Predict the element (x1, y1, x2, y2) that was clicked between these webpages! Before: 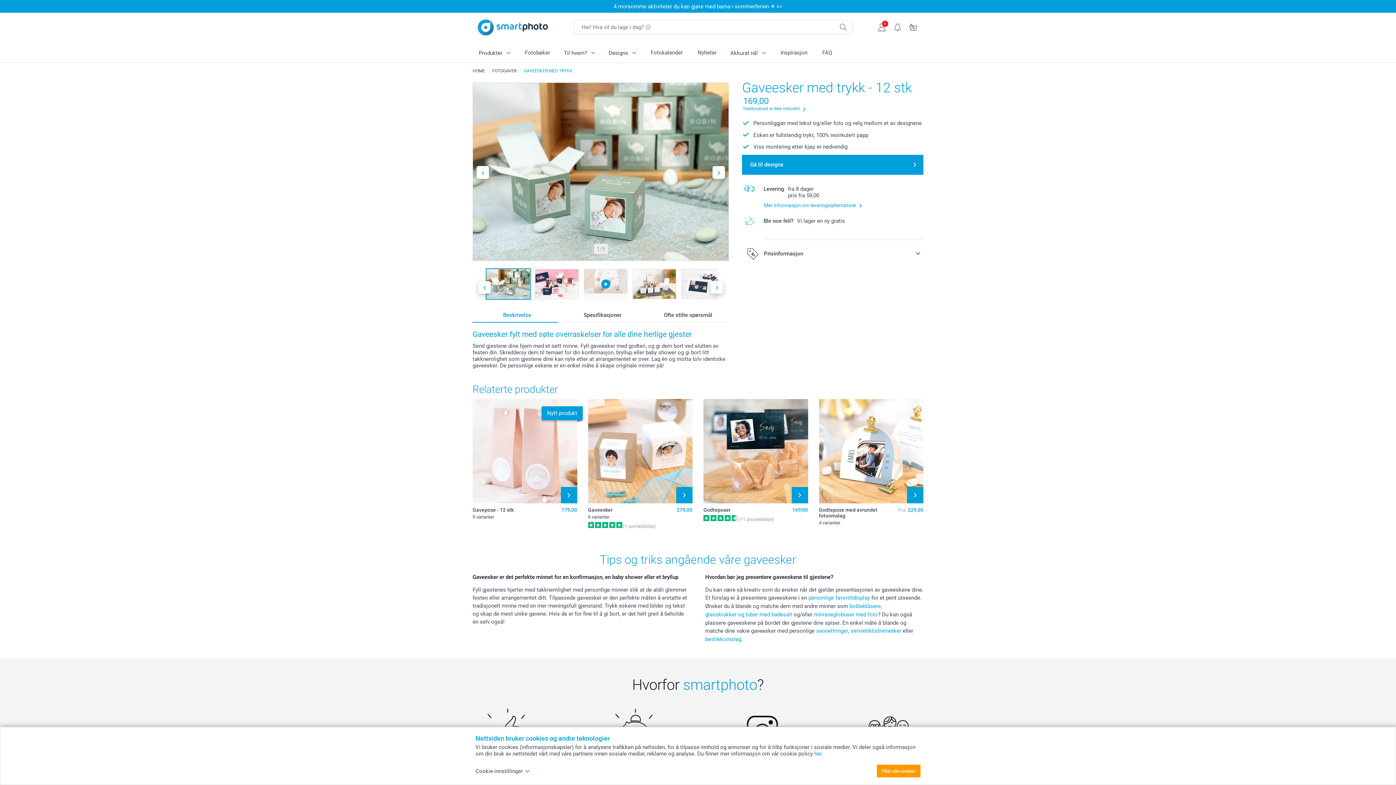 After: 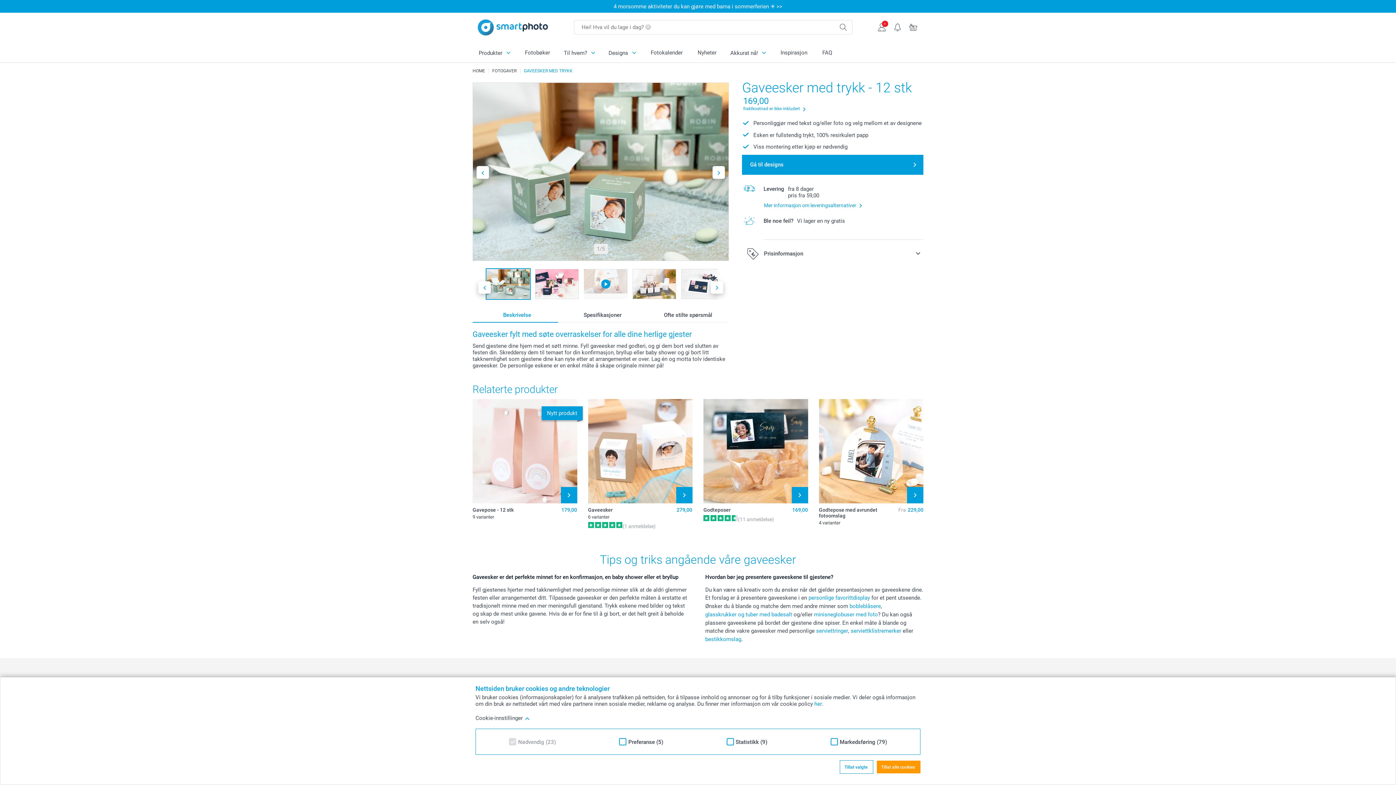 Action: bbox: (475, 768, 530, 774) label: Cookie-innstillinger